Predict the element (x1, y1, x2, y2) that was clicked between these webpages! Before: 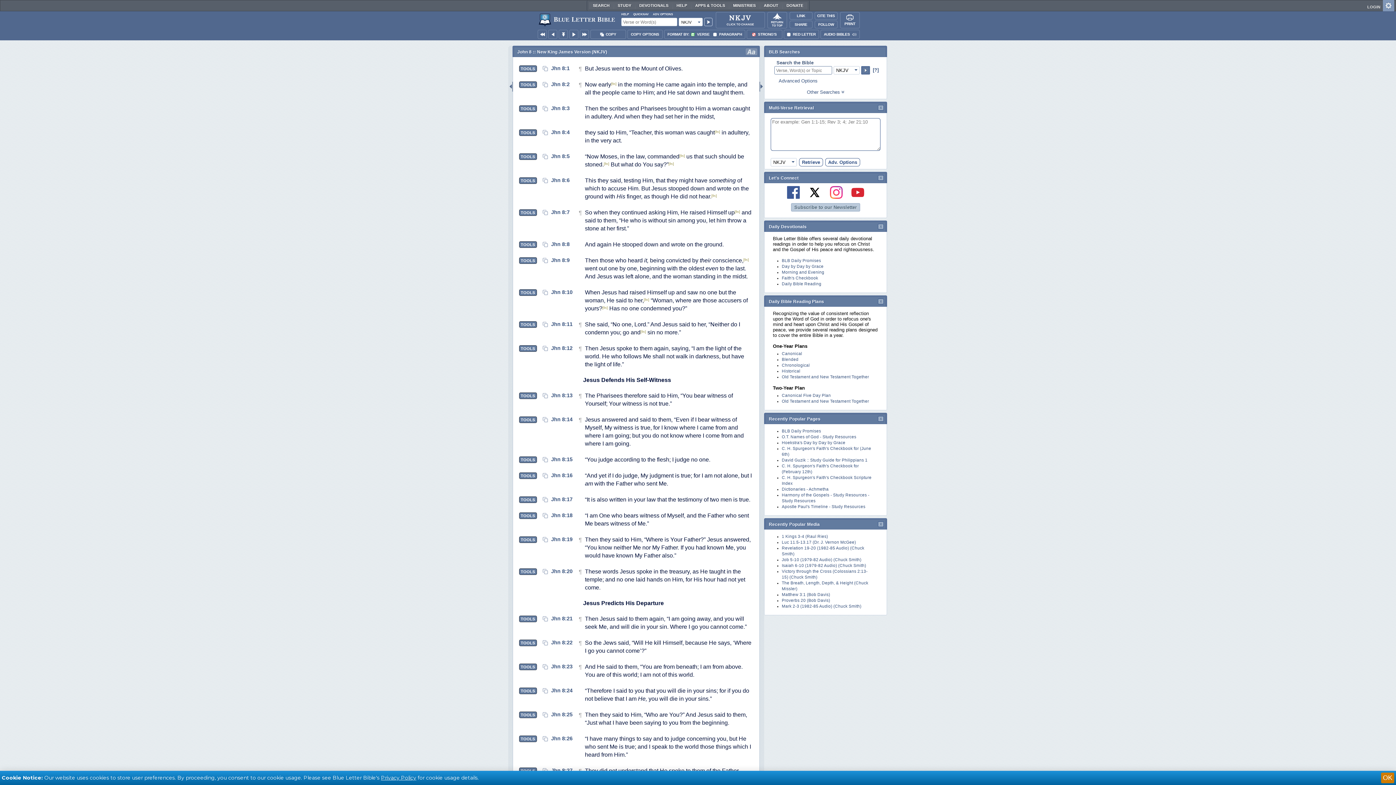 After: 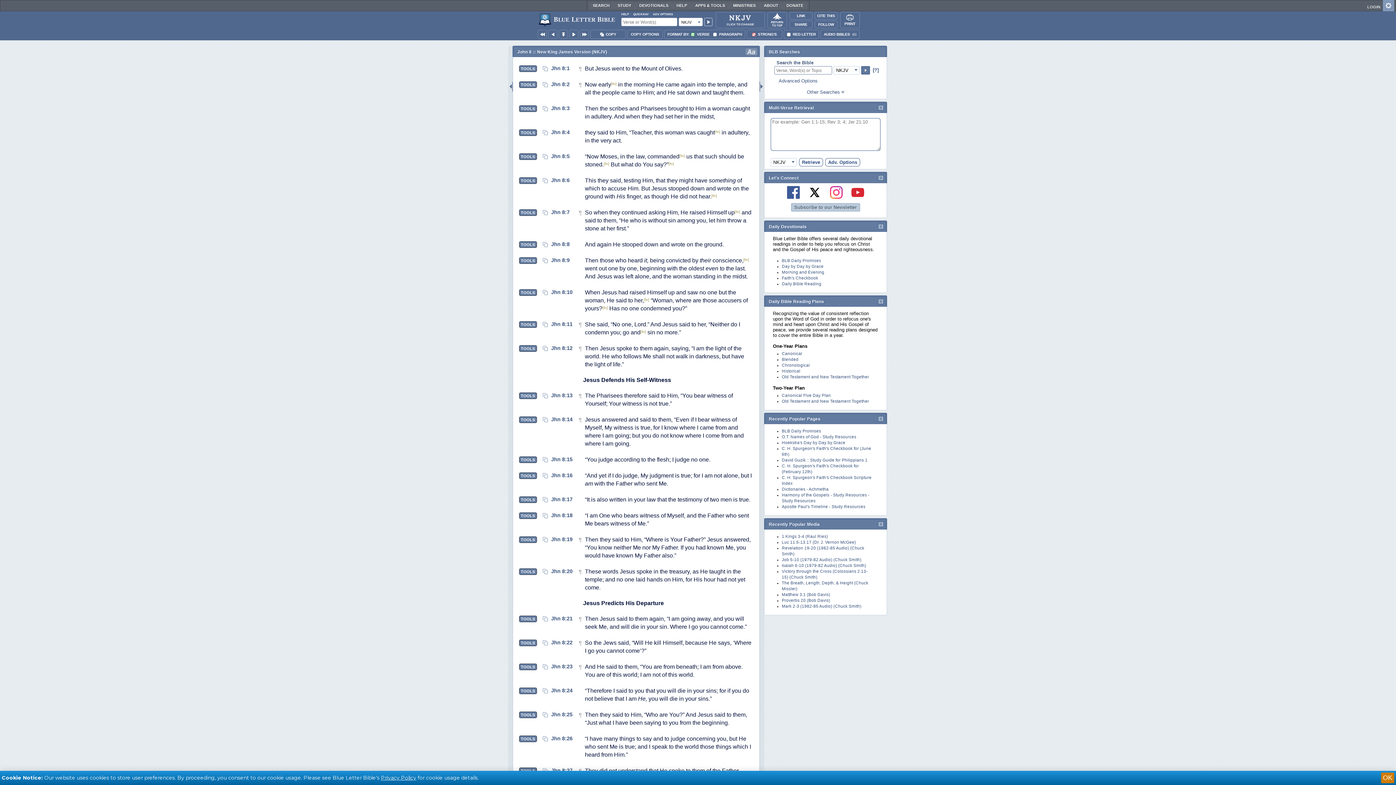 Action: label: Jhn 8:7 bbox: (551, 209, 569, 215)